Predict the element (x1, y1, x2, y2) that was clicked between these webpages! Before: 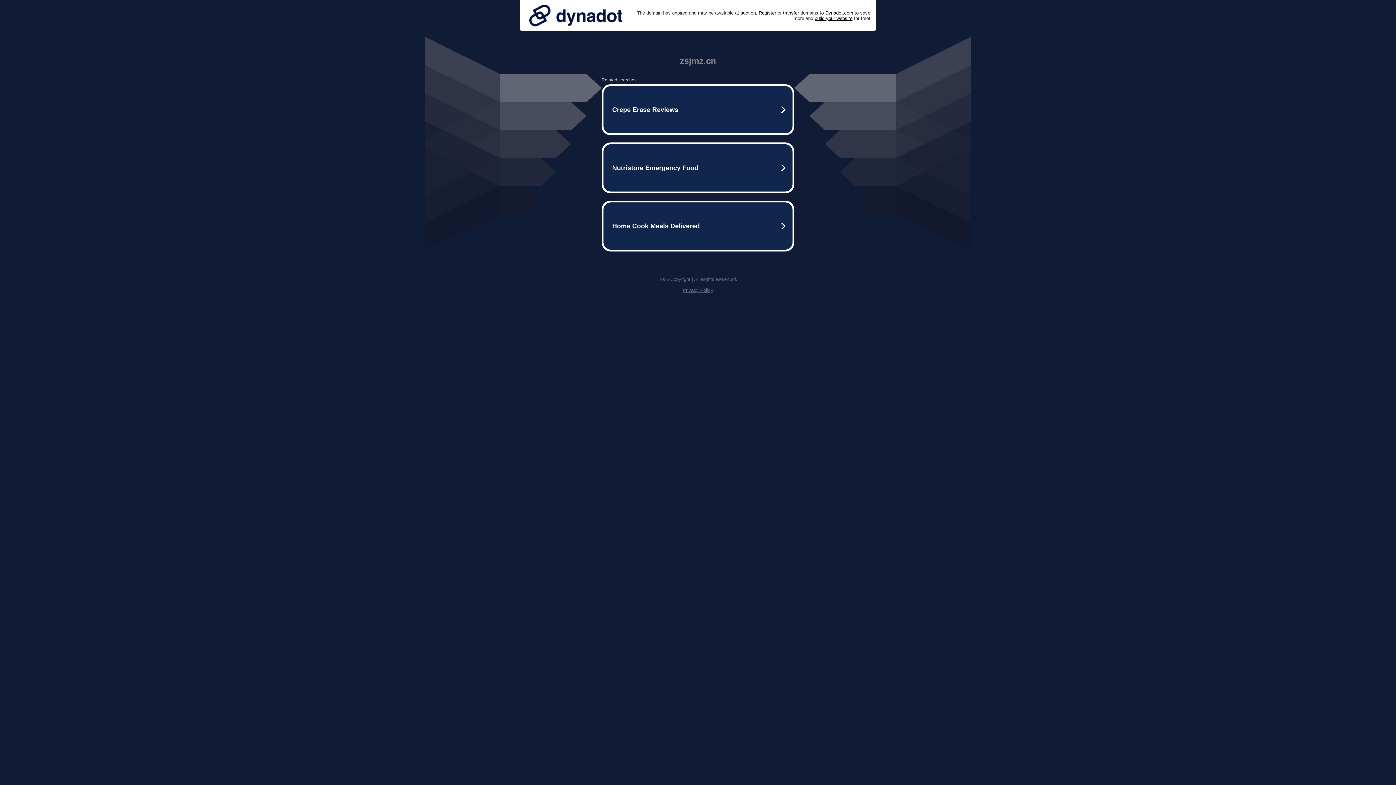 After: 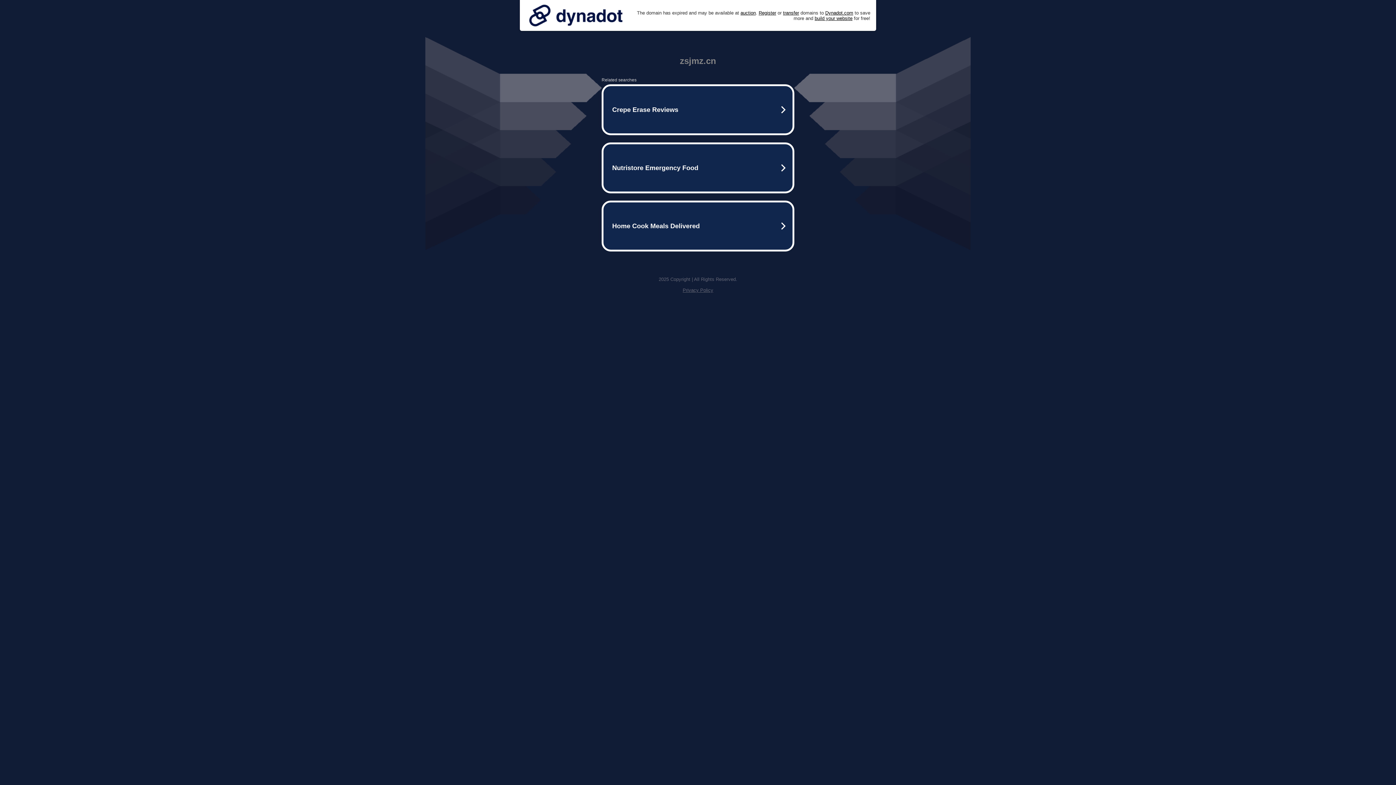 Action: bbox: (525, 0, 626, 30)